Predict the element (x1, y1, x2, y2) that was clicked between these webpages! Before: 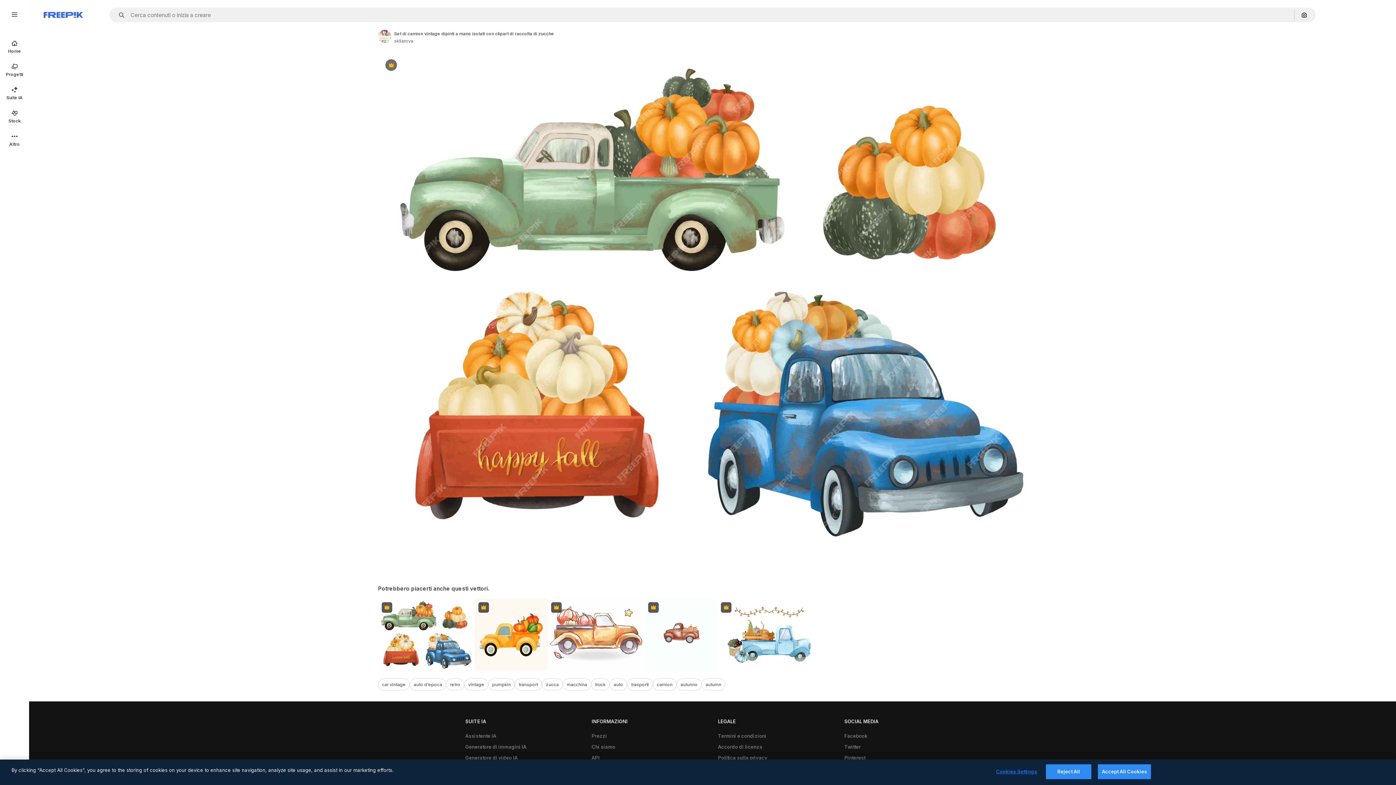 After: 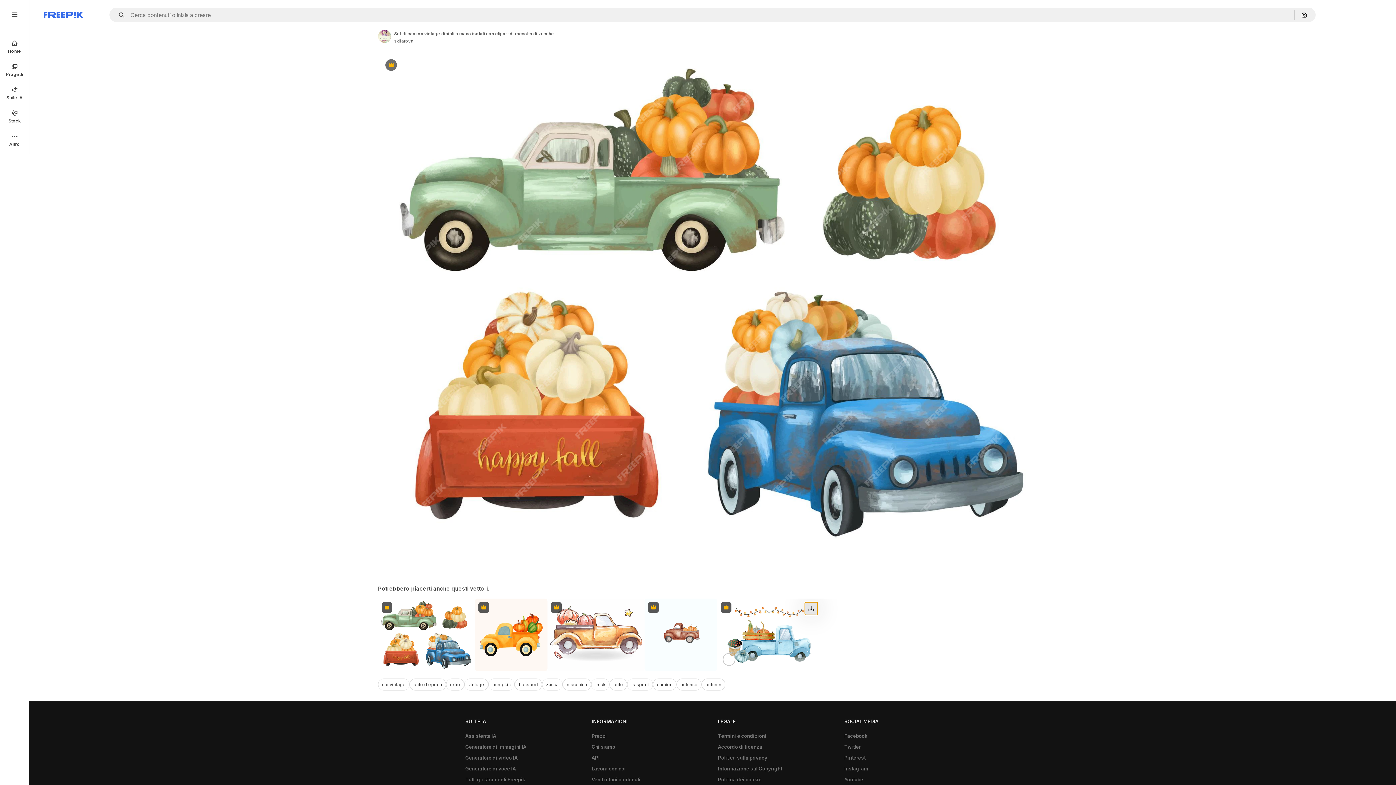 Action: label: Scarica bbox: (804, 602, 817, 615)